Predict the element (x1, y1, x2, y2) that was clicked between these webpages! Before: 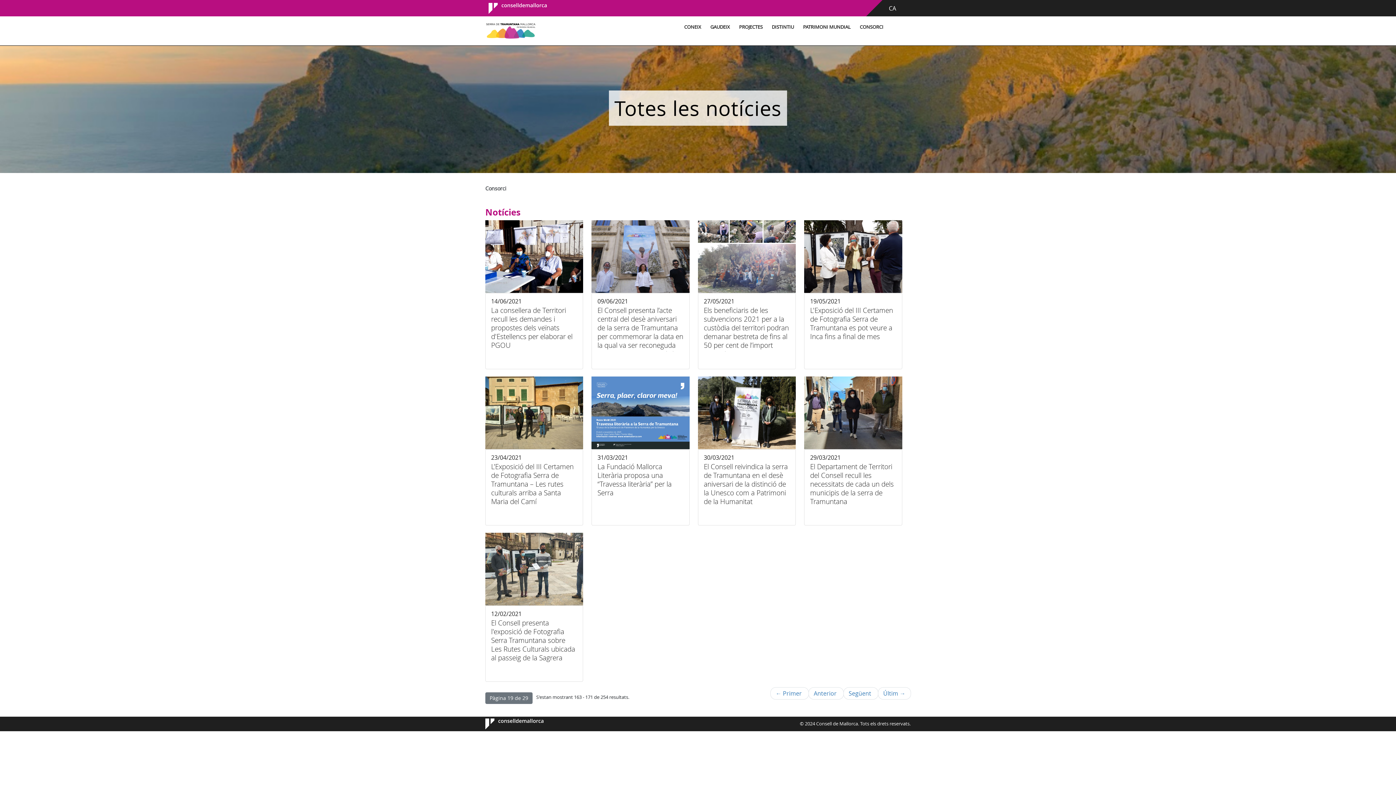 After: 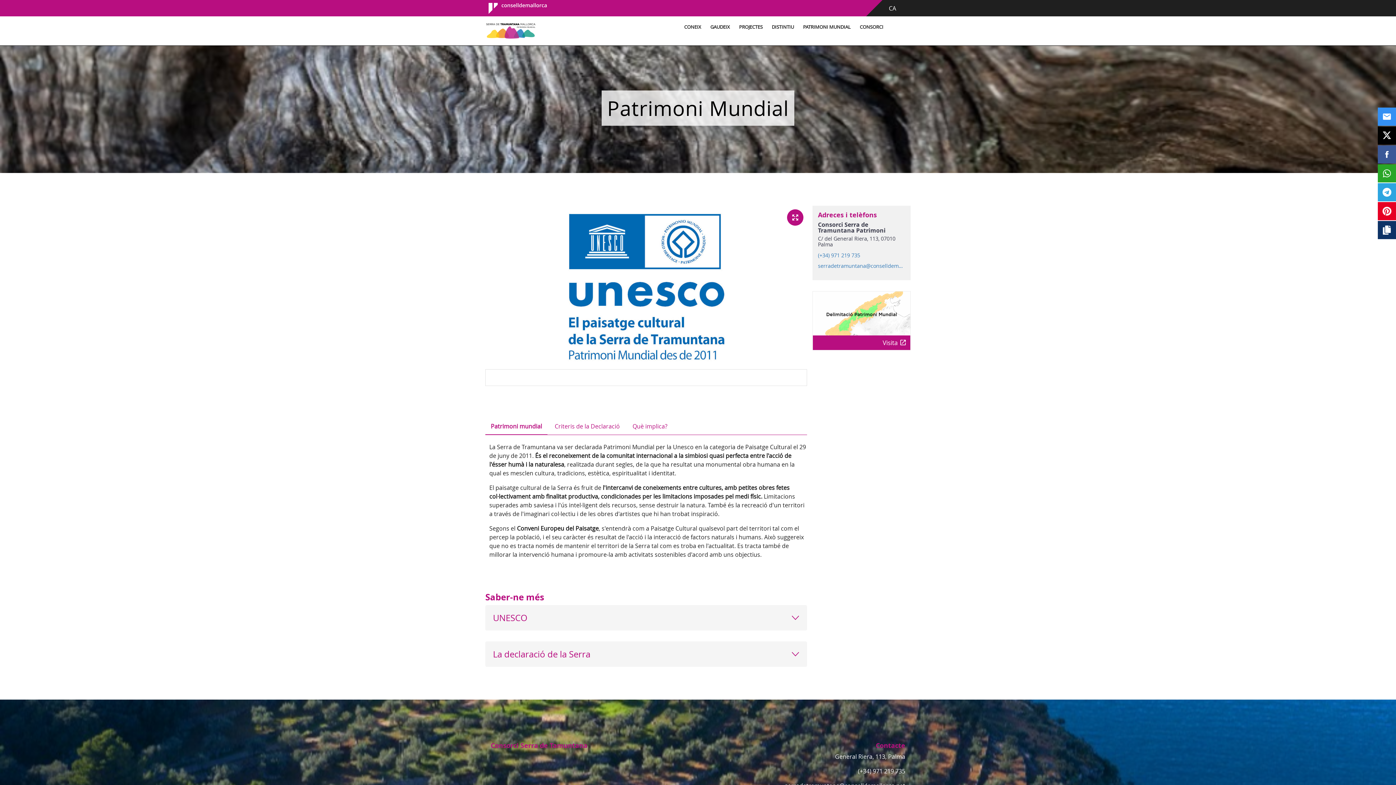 Action: bbox: (799, 20, 851, 34) label: PATRIMONI MUNDIAL